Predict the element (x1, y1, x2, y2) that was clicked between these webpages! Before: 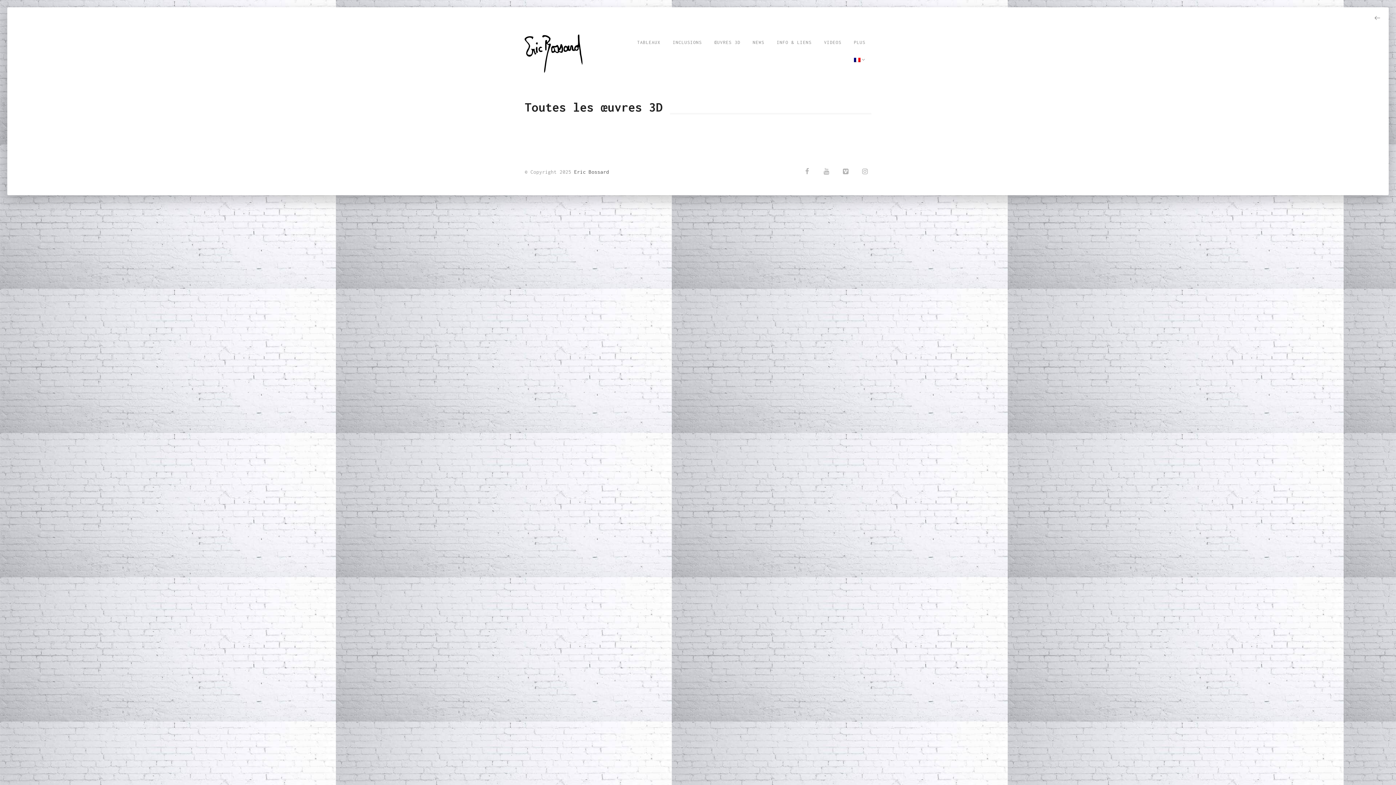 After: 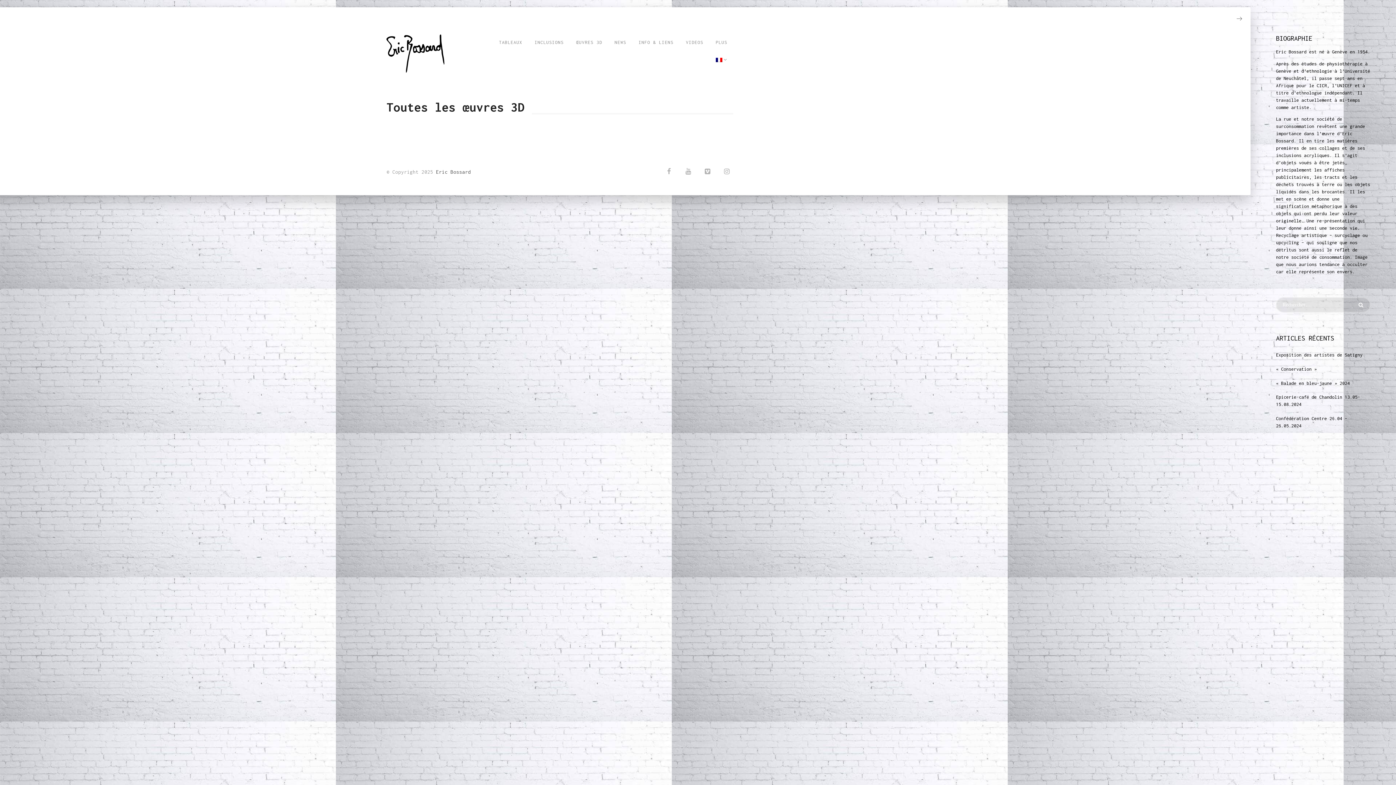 Action: bbox: (1370, 10, 1385, 26)